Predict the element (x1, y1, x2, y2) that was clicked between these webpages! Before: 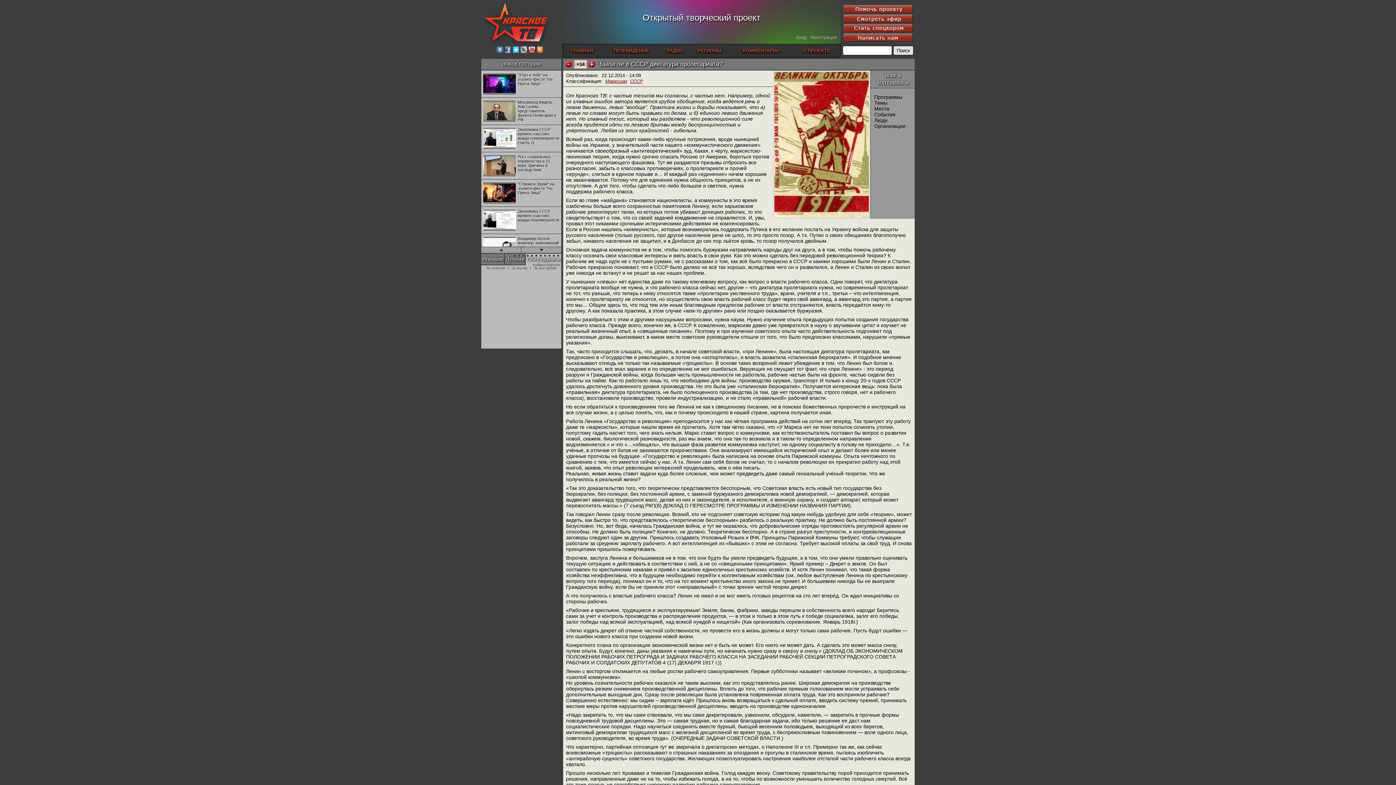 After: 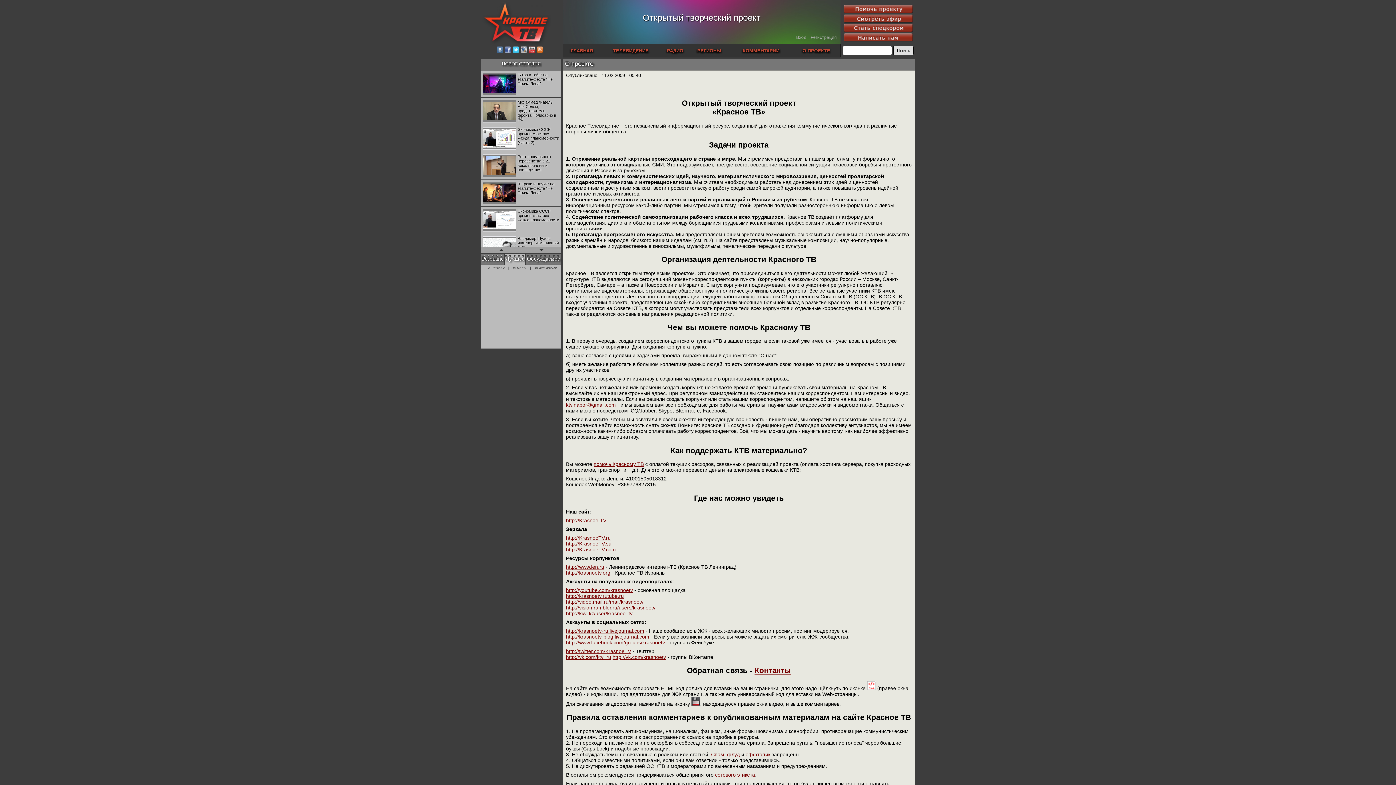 Action: bbox: (792, 44, 840, 57) label: О ПРОЕКТЕ